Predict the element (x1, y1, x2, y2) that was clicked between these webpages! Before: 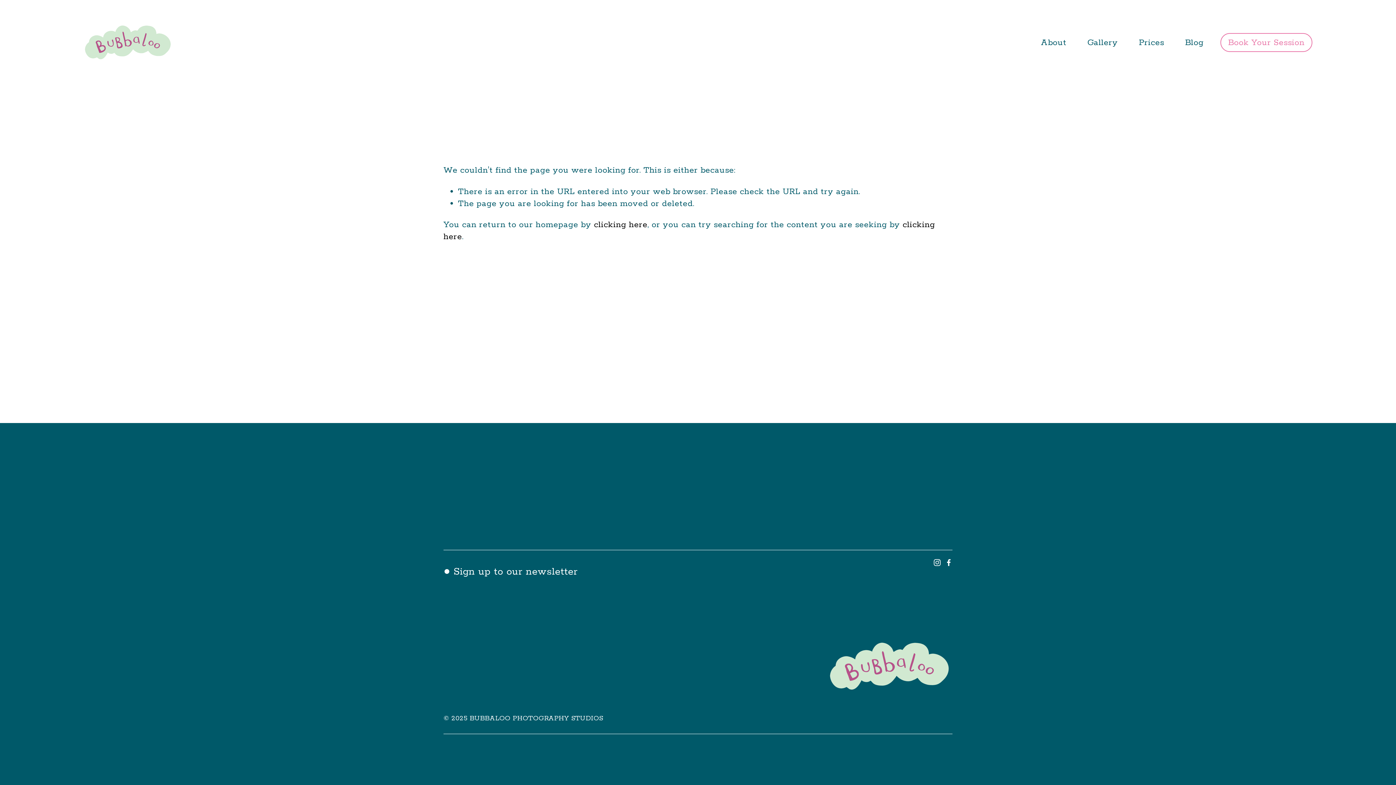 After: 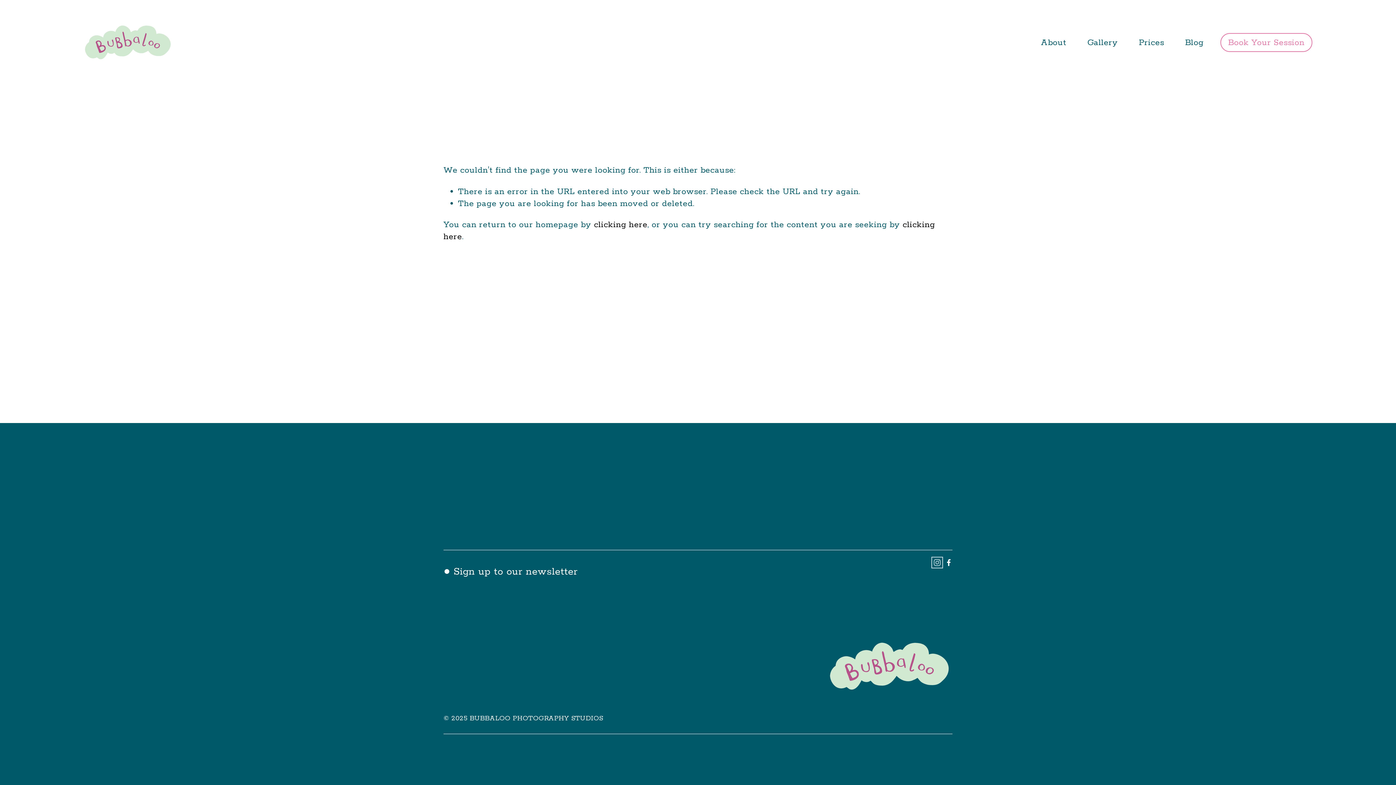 Action: bbox: (933, 559, 941, 566) label: Instagram